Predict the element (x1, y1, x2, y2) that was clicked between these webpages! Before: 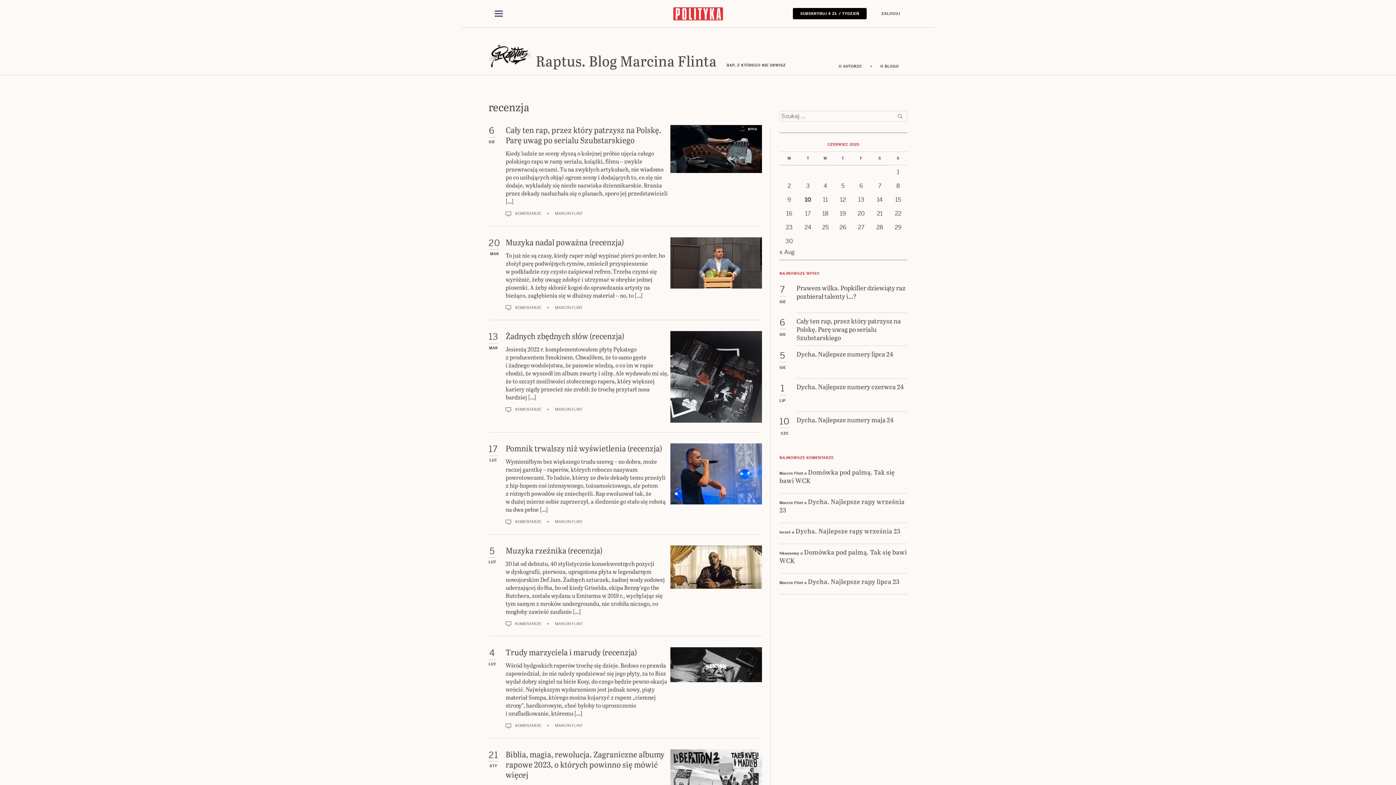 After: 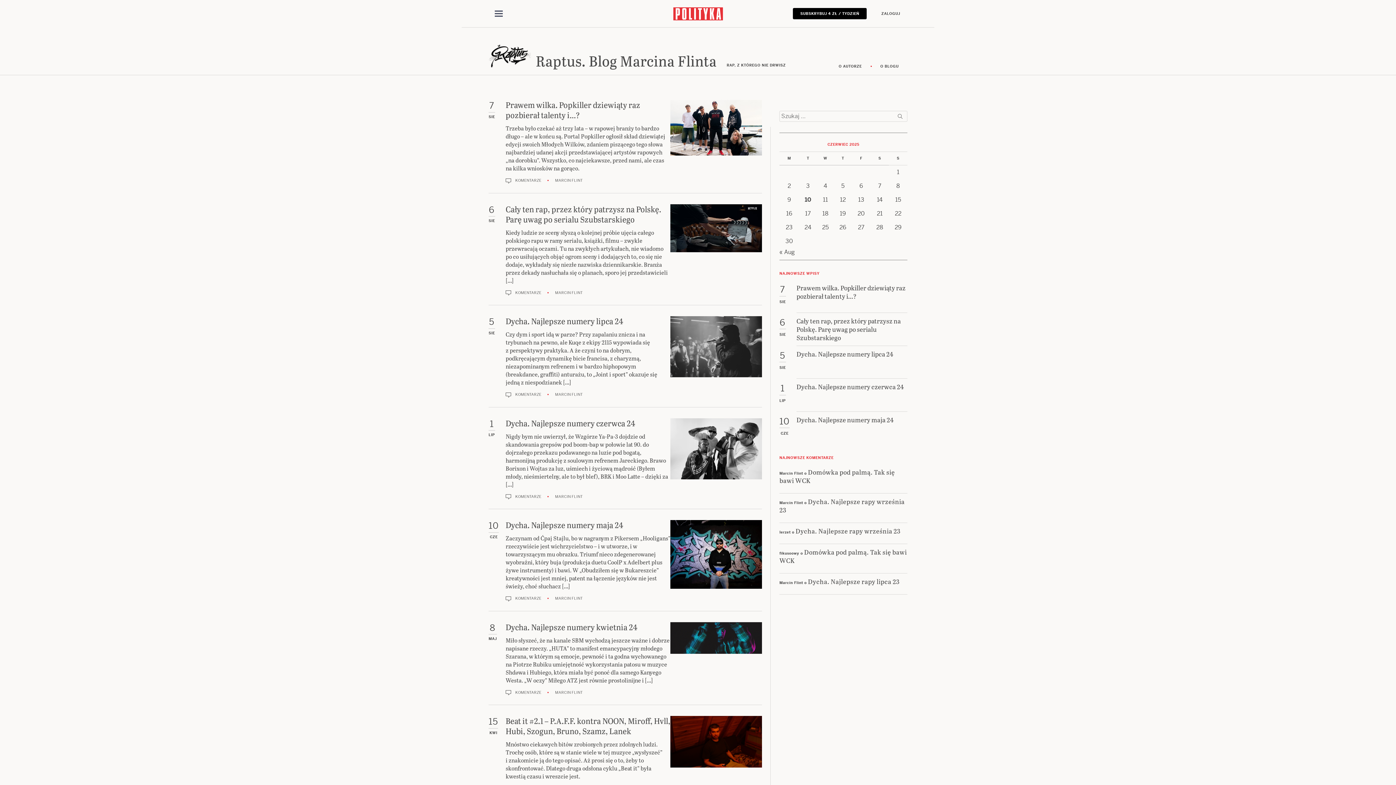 Action: bbox: (536, 53, 815, 70) label: Raptus. Blog Marcina Flinta RAP, Z KTÓREGO NIE DRWISZ